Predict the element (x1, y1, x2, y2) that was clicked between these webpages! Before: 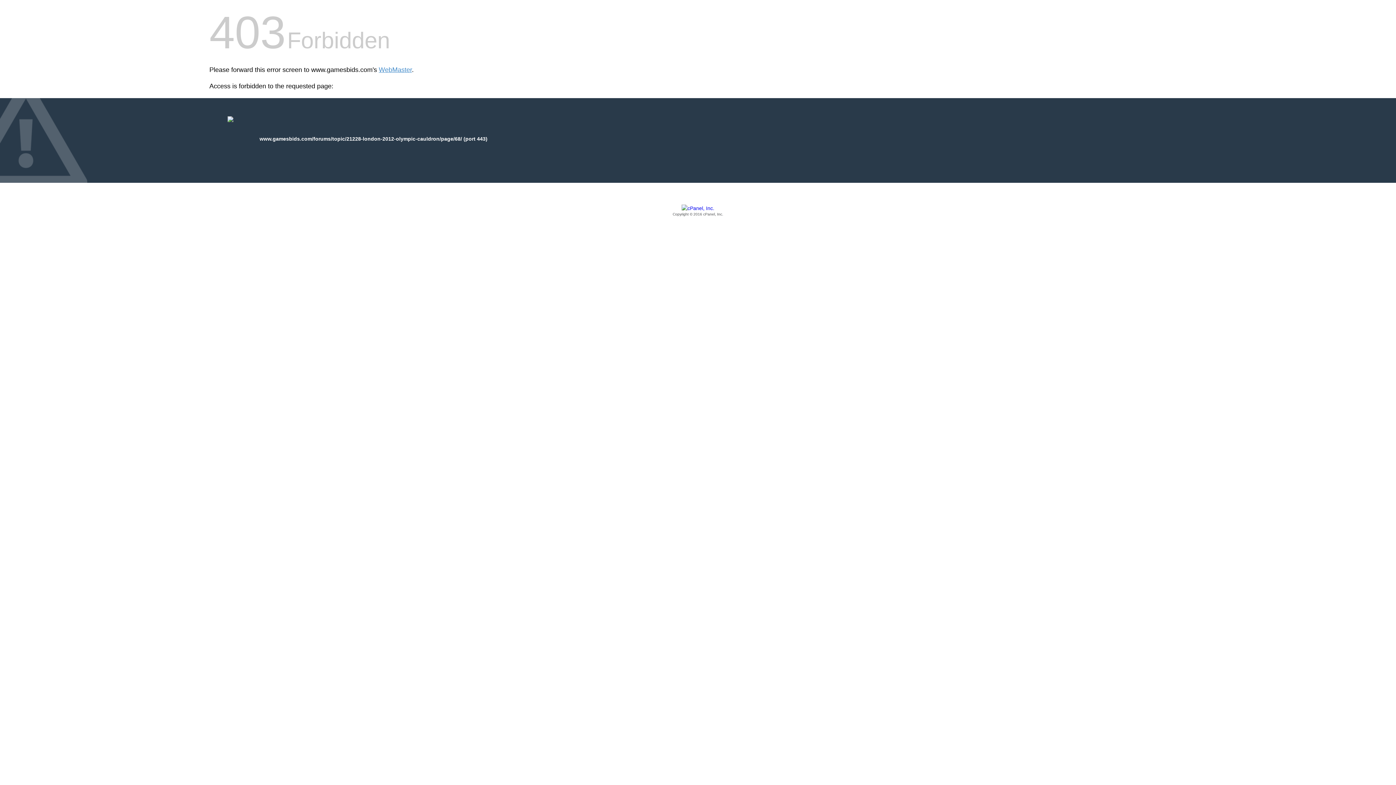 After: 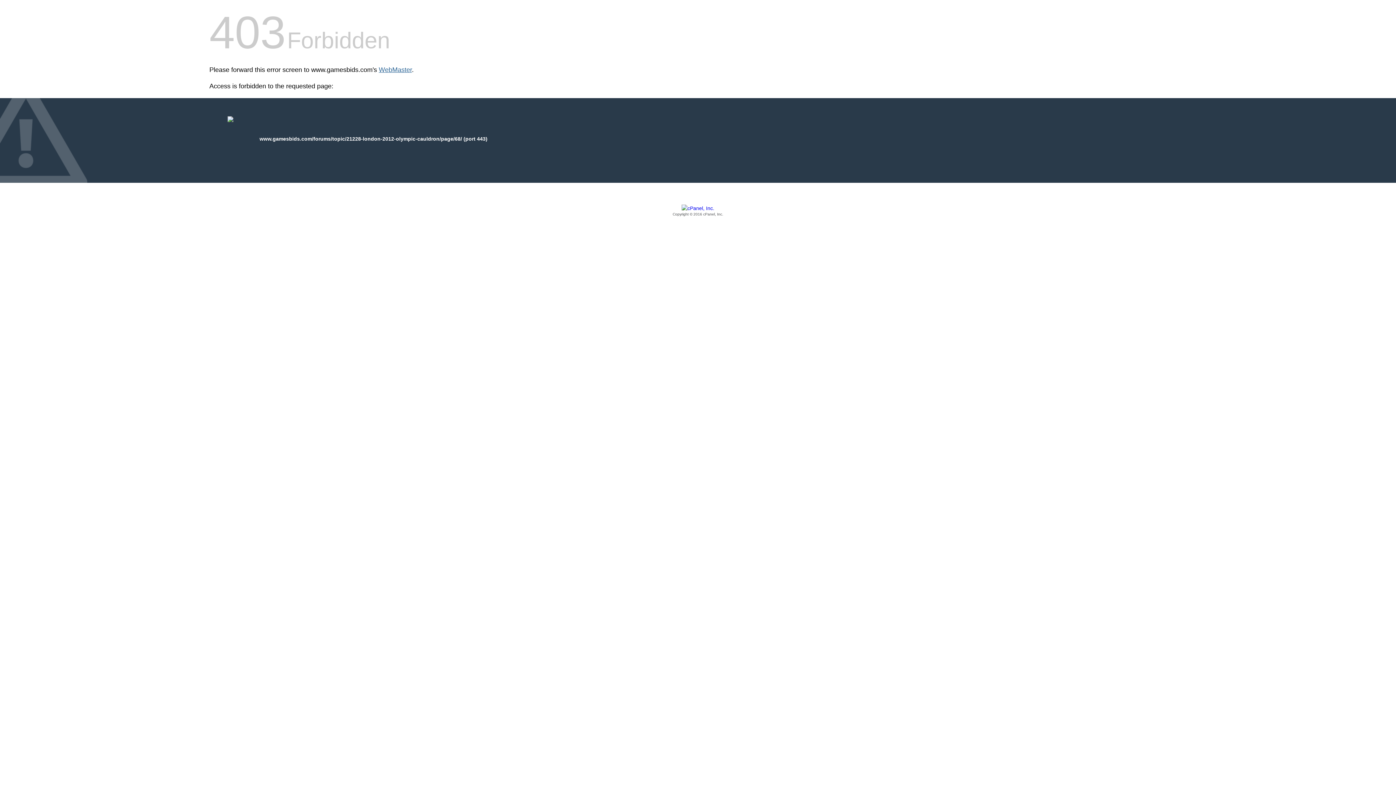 Action: bbox: (378, 66, 412, 73) label: WebMaster